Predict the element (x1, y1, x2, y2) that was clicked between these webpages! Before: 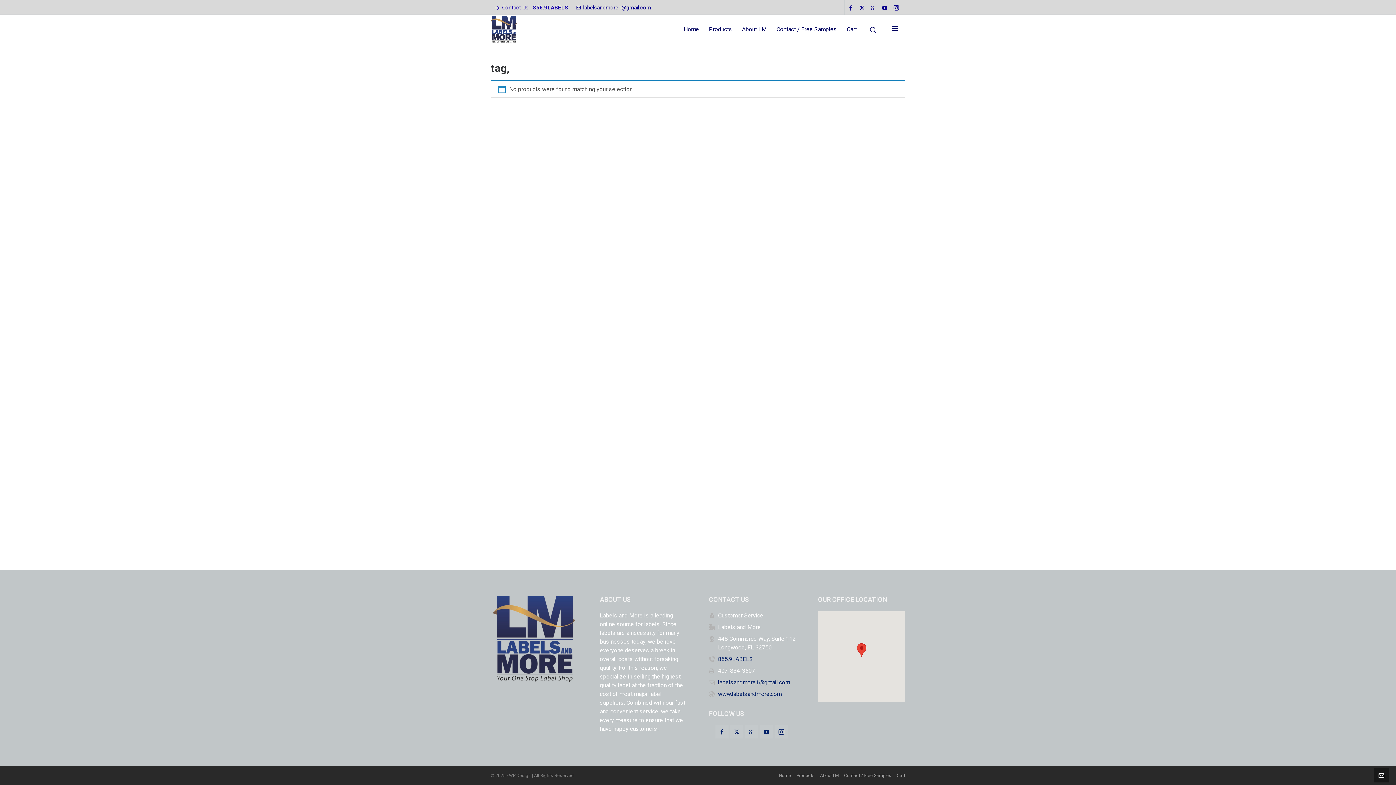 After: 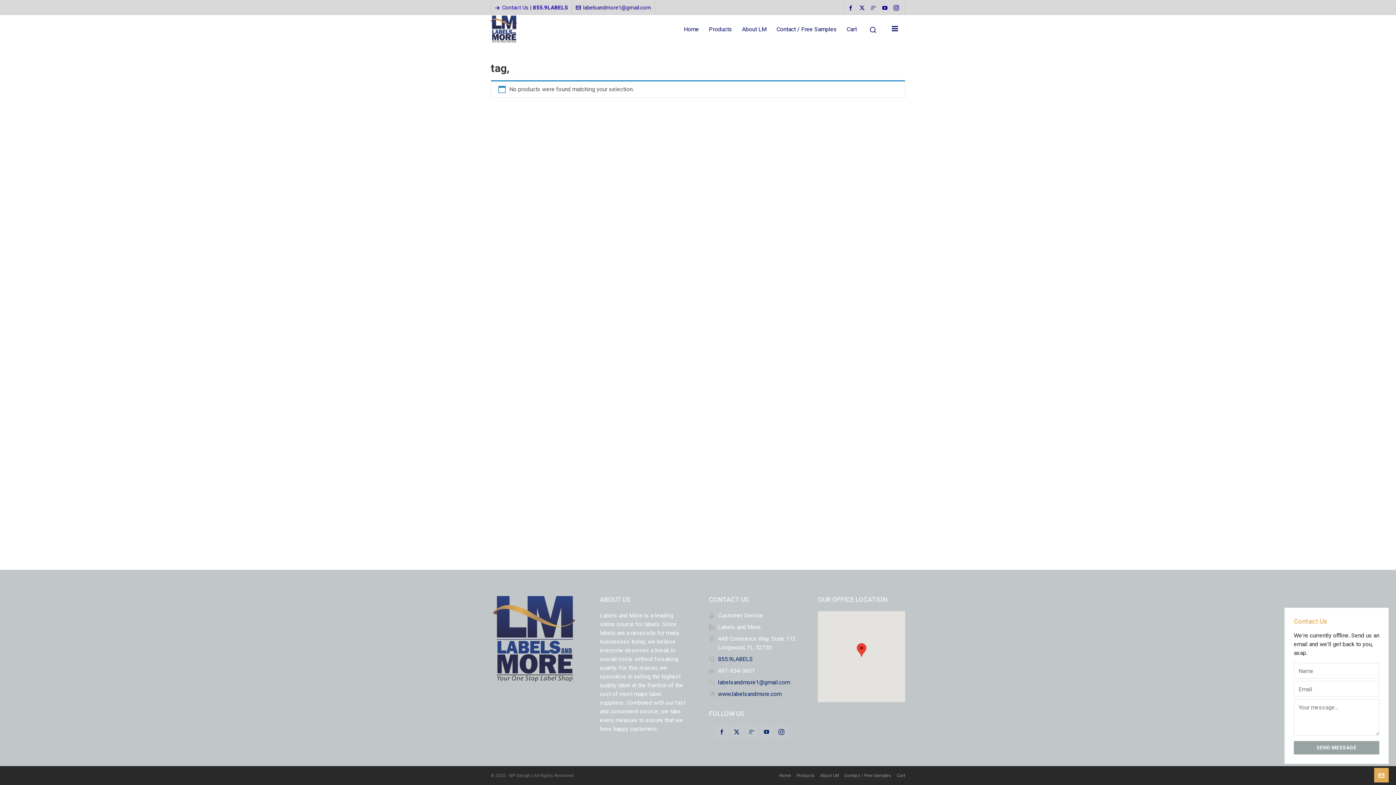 Action: bbox: (1374, 768, 1389, 782)